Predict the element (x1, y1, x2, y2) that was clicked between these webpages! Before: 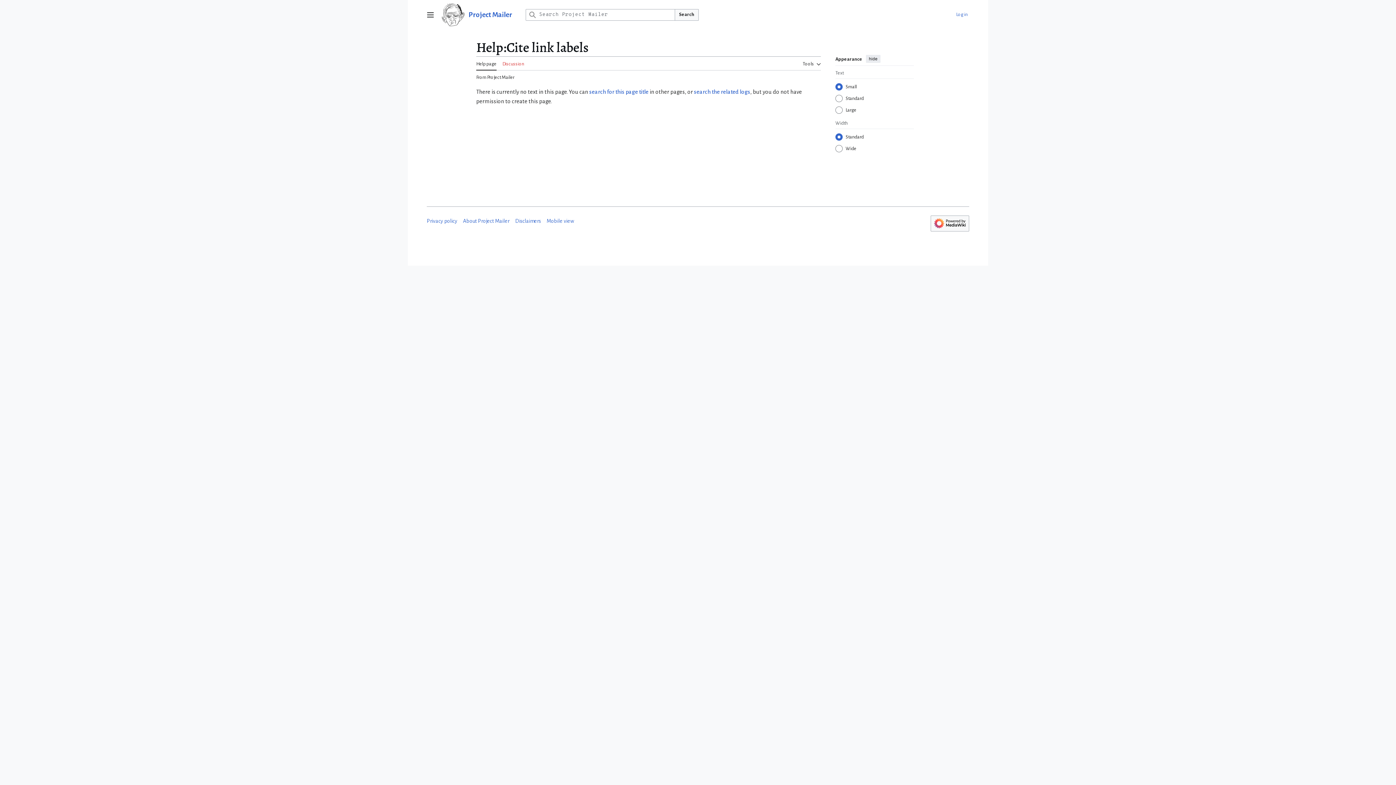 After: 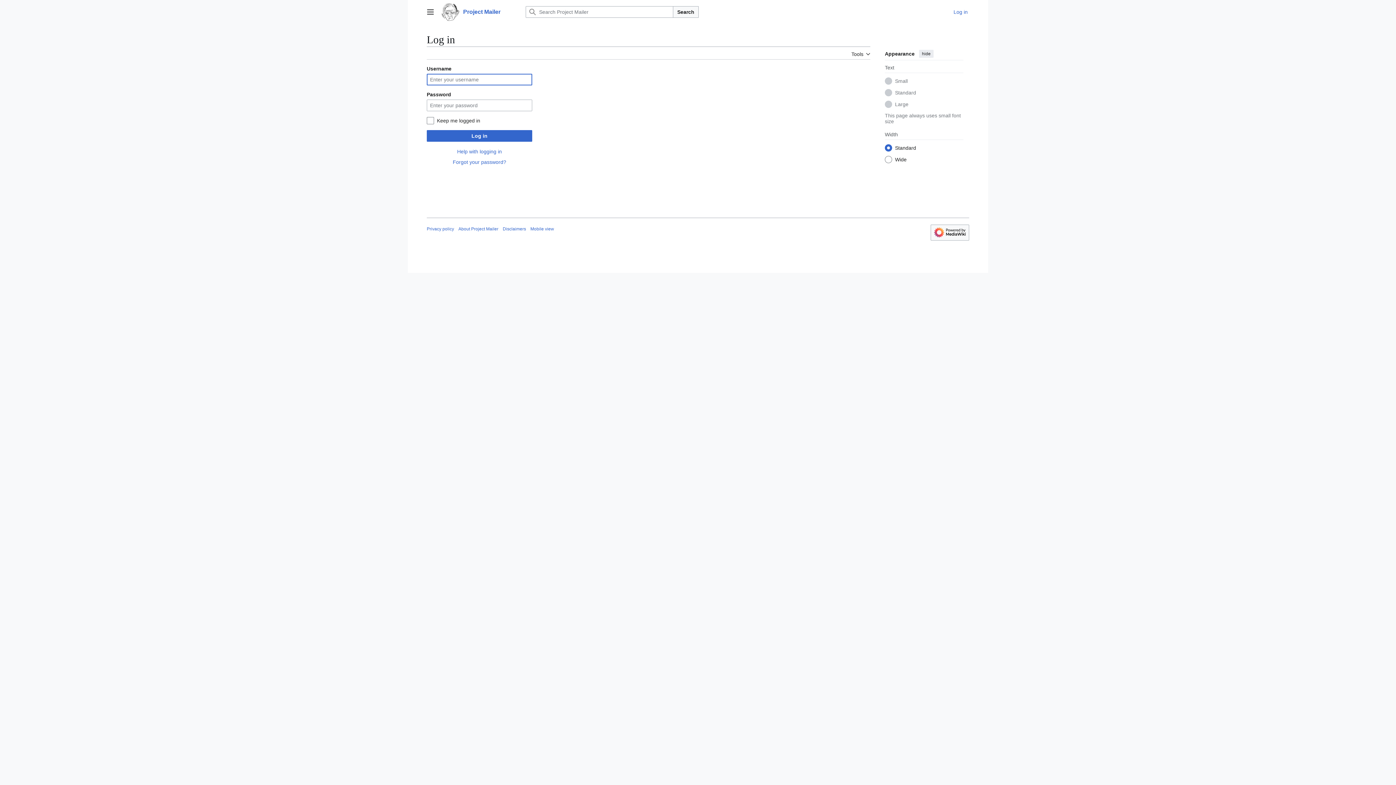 Action: bbox: (956, 12, 968, 17) label: Log in